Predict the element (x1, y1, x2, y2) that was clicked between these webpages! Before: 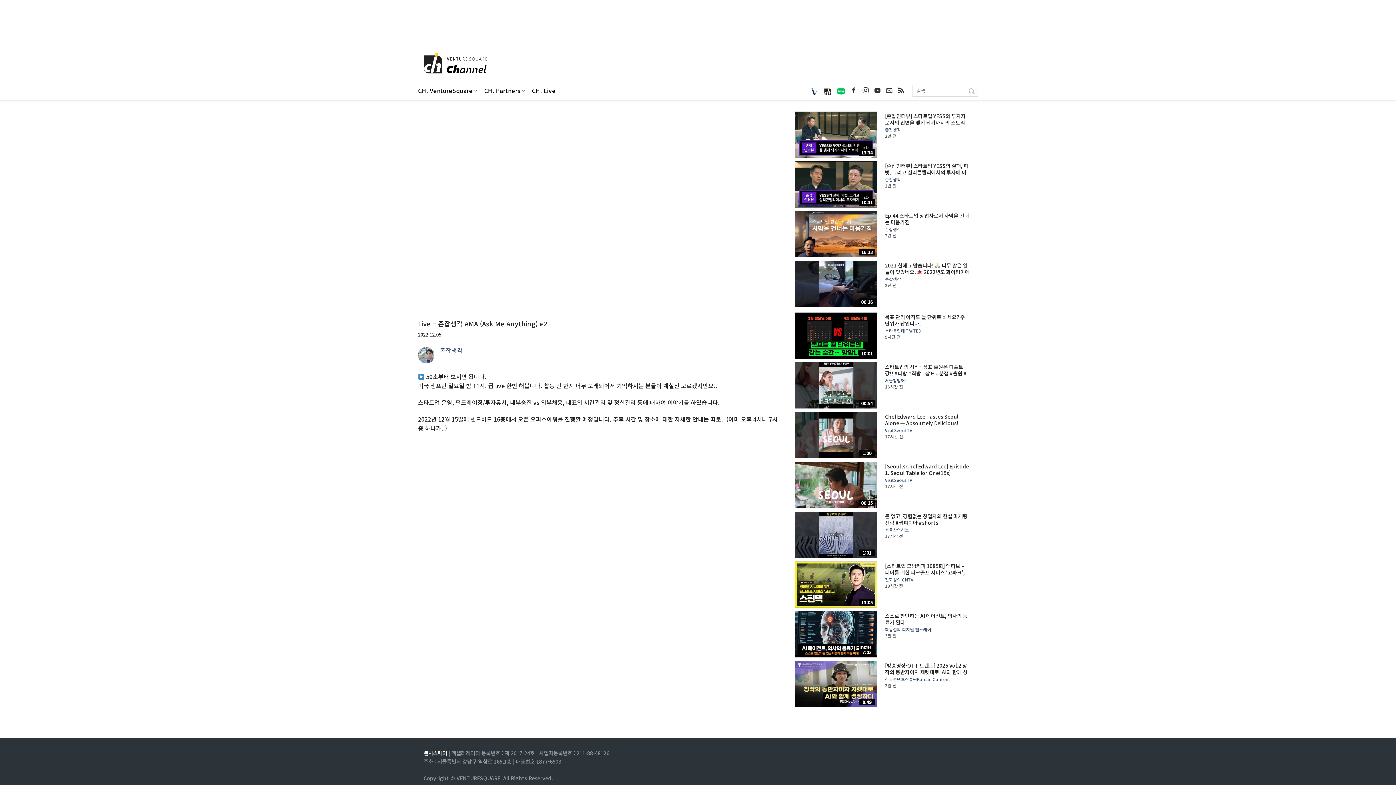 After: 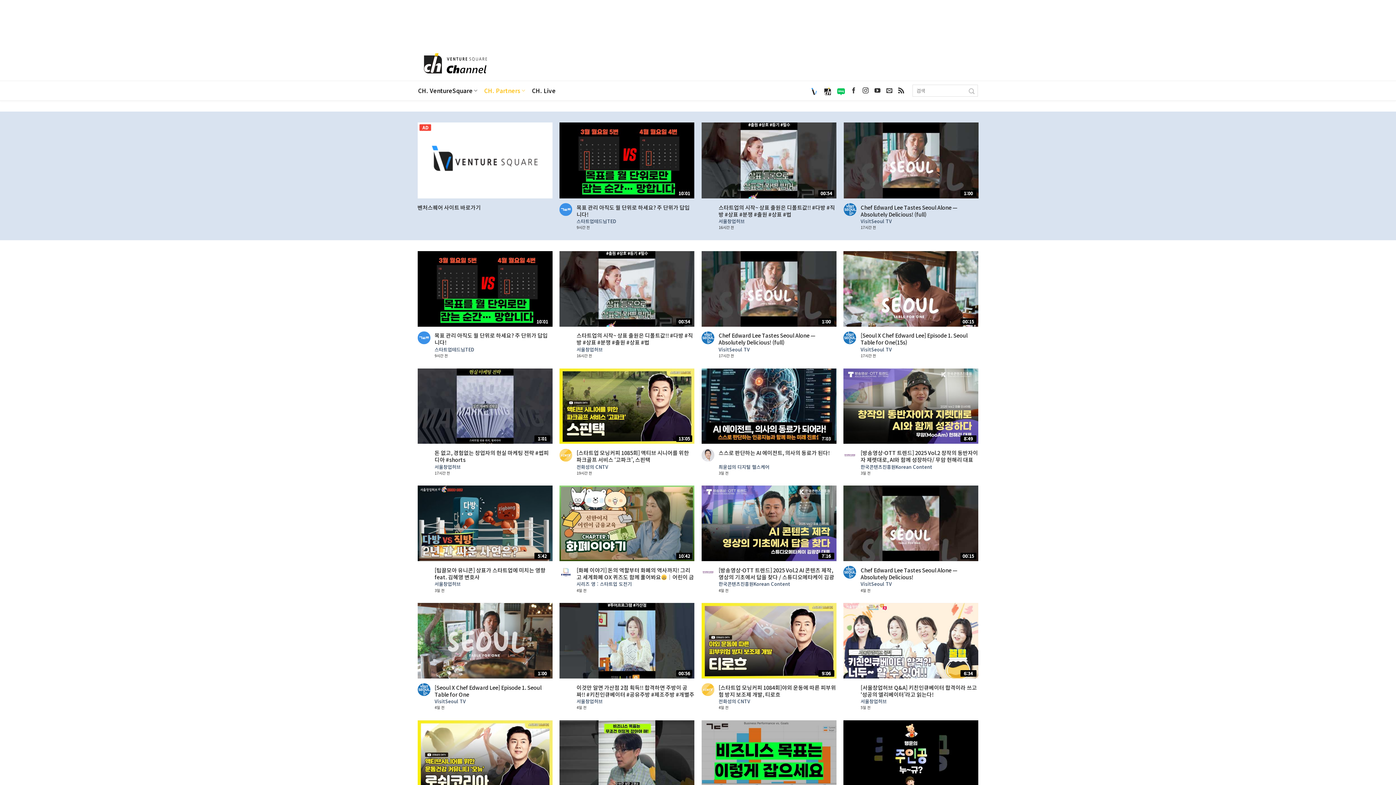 Action: label: CH. Partners bbox: (484, 82, 525, 98)